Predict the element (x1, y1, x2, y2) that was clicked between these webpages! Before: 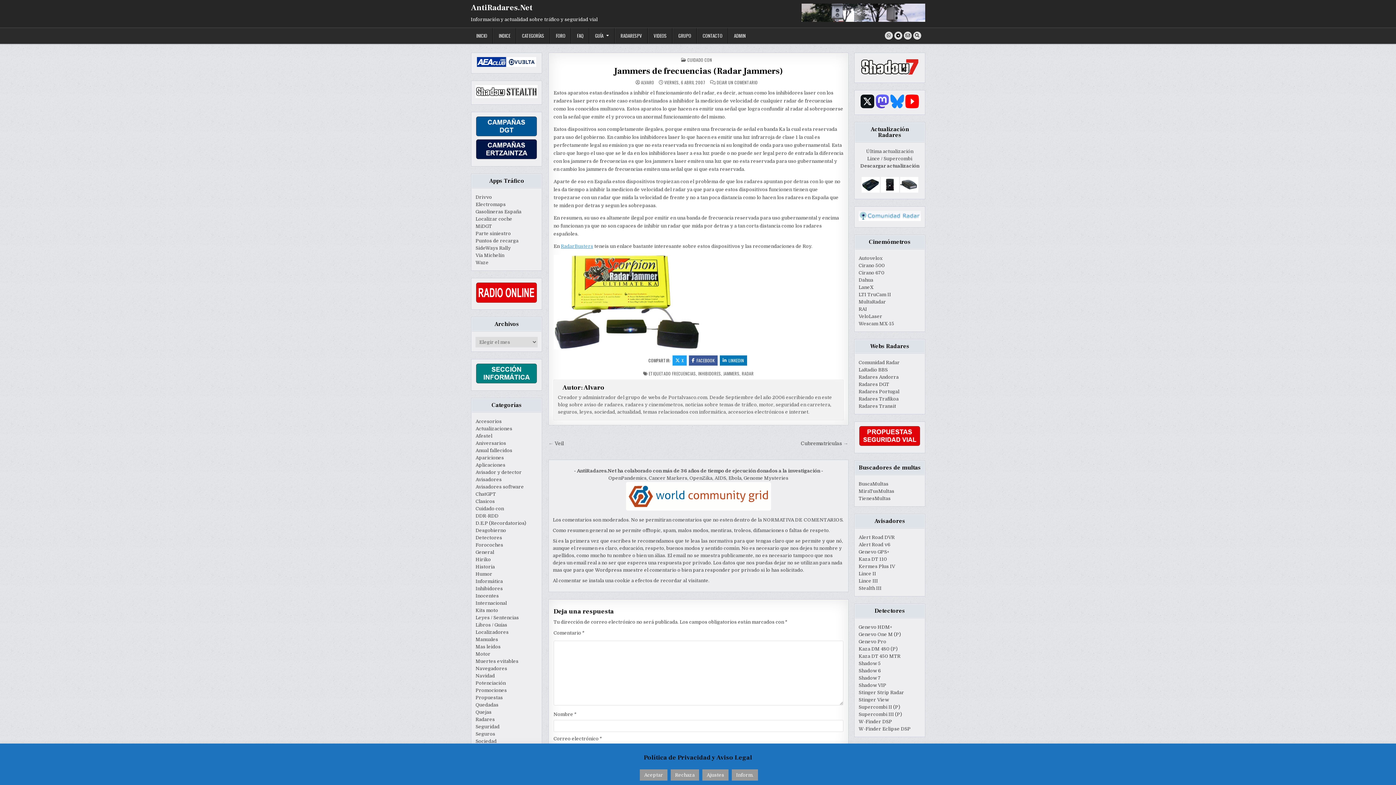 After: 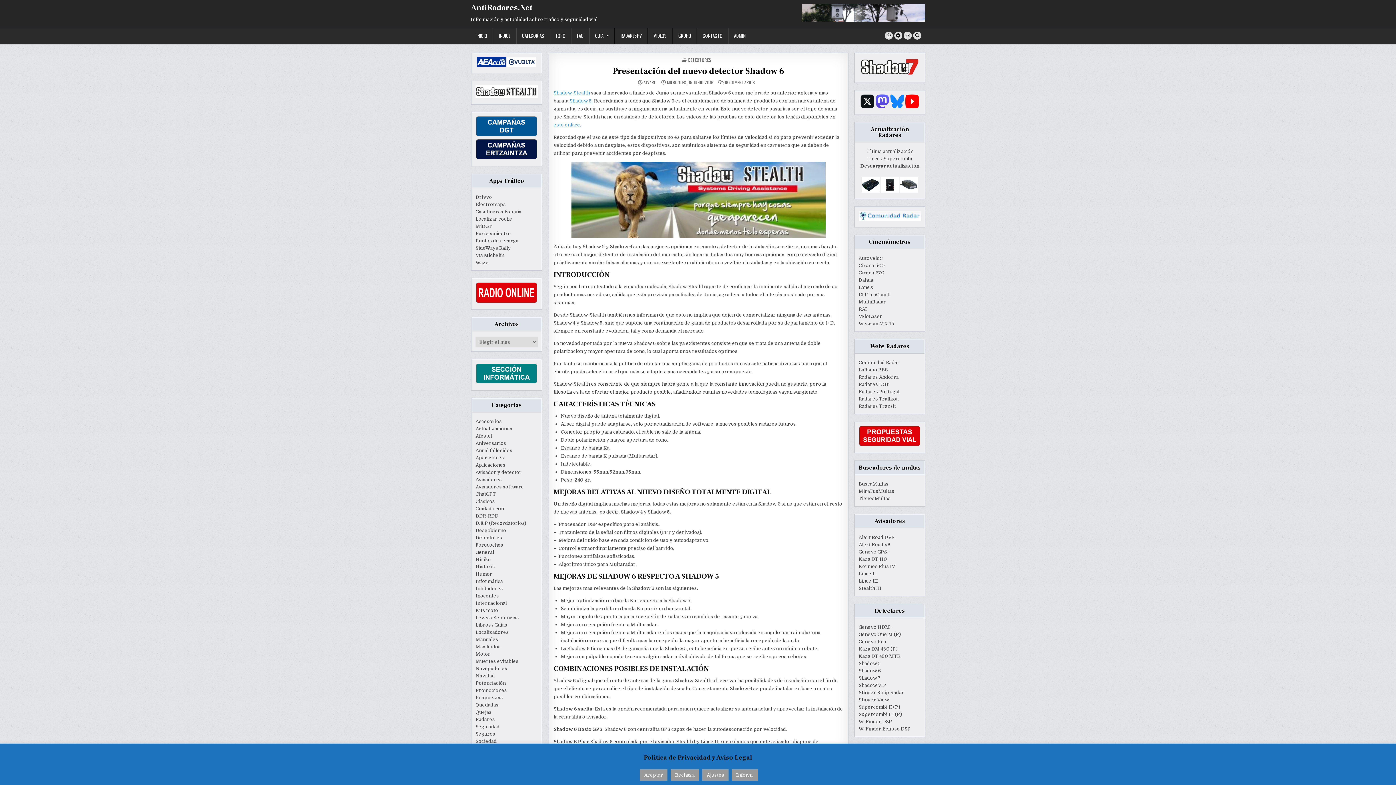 Action: bbox: (858, 668, 881, 673) label: Shadow 6